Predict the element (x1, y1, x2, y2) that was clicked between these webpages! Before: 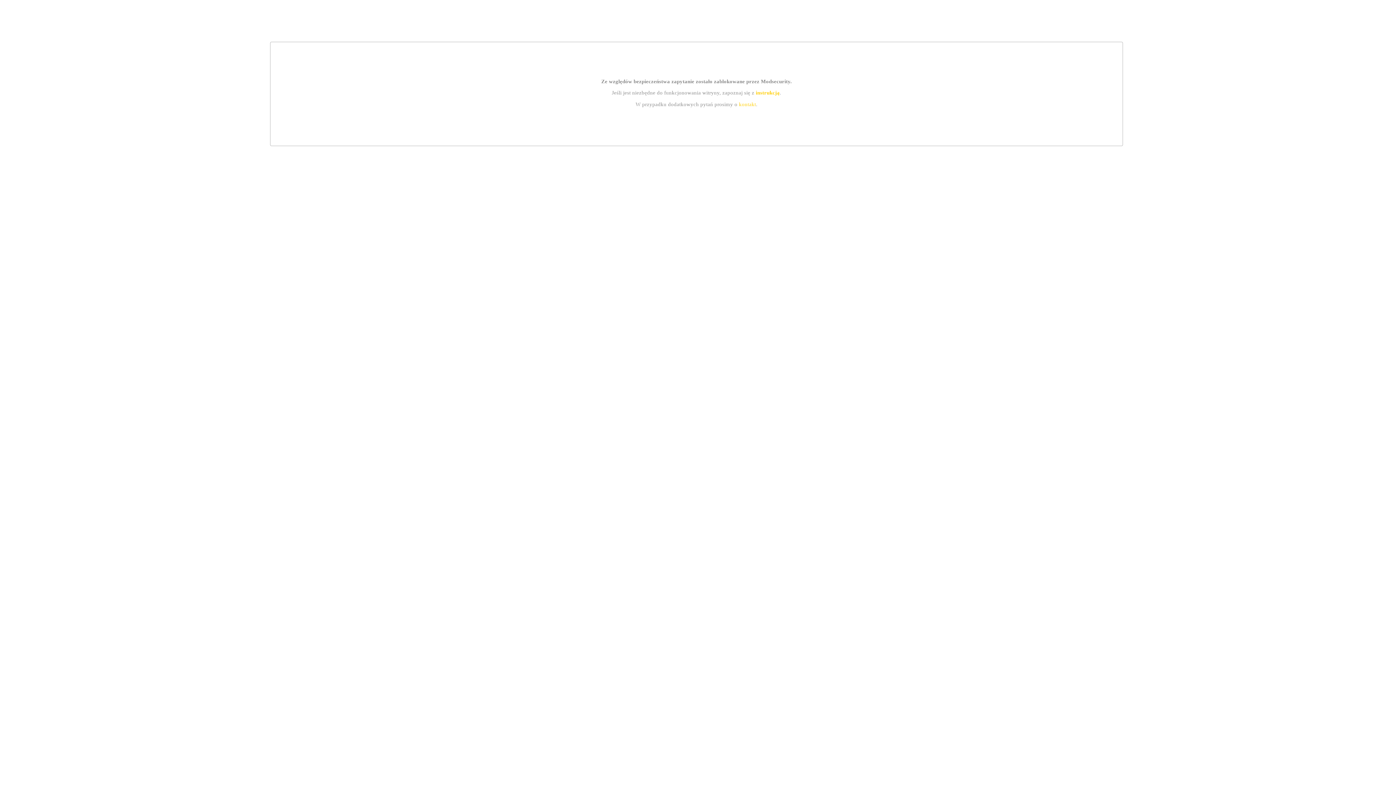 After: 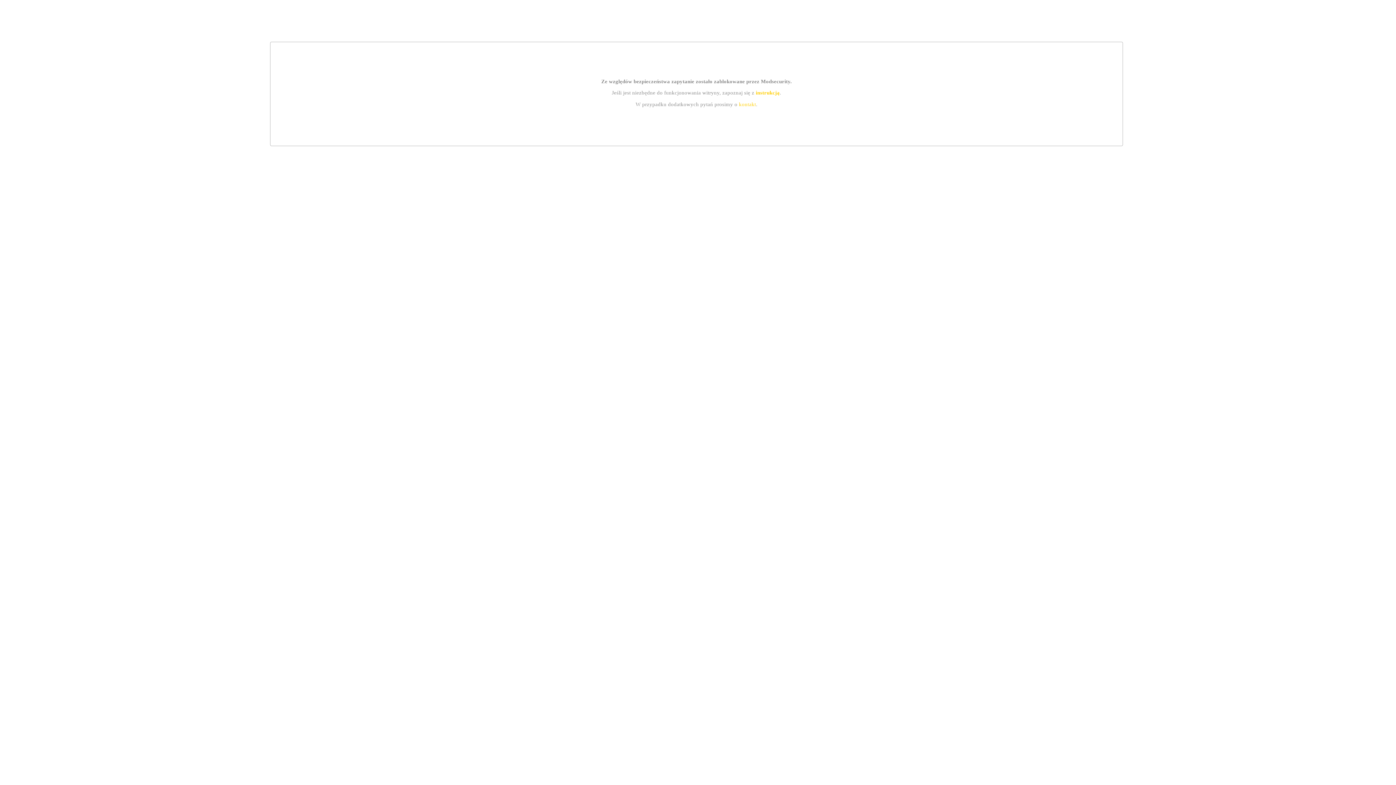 Action: label: kontakt bbox: (739, 101, 756, 107)